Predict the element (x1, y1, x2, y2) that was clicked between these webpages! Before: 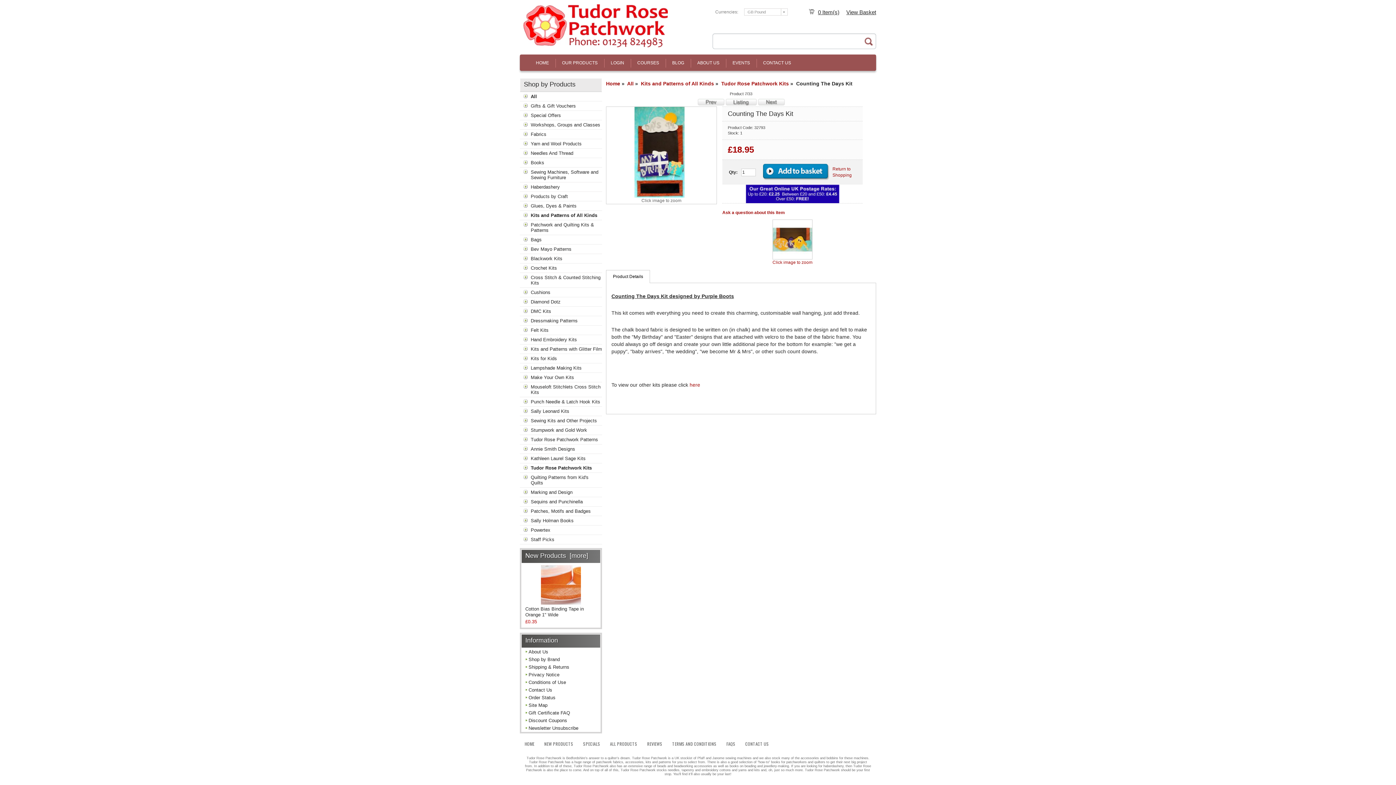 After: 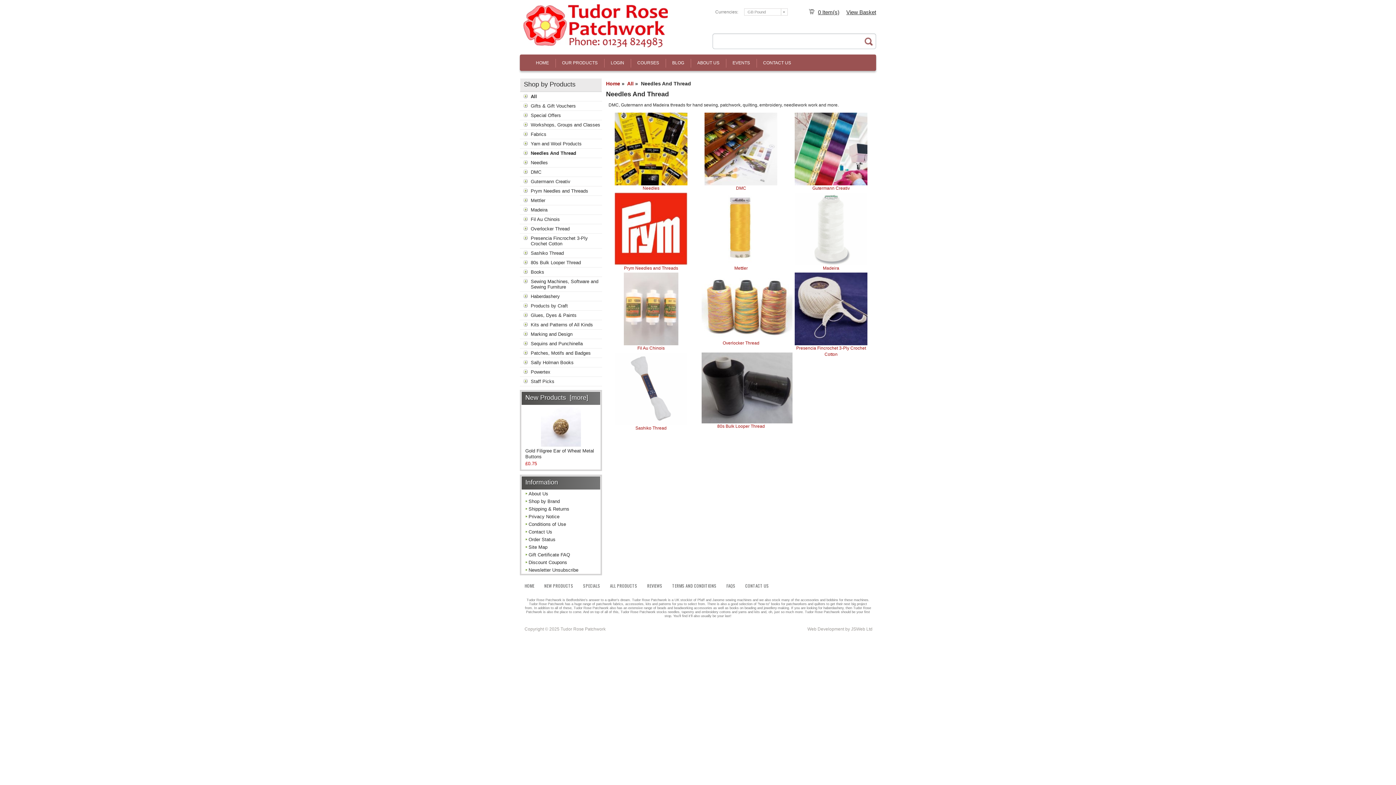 Action: label: Needles And Thread bbox: (520, 148, 602, 158)